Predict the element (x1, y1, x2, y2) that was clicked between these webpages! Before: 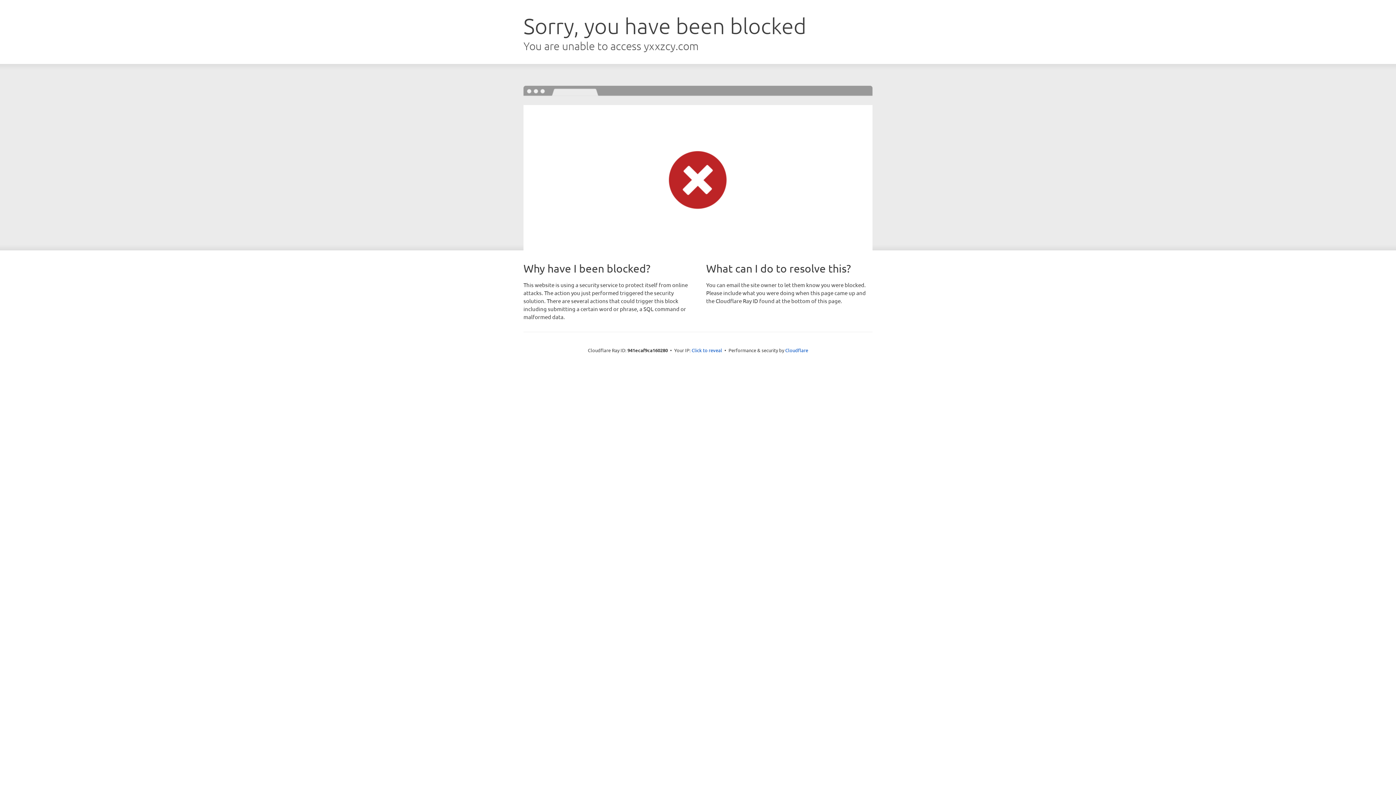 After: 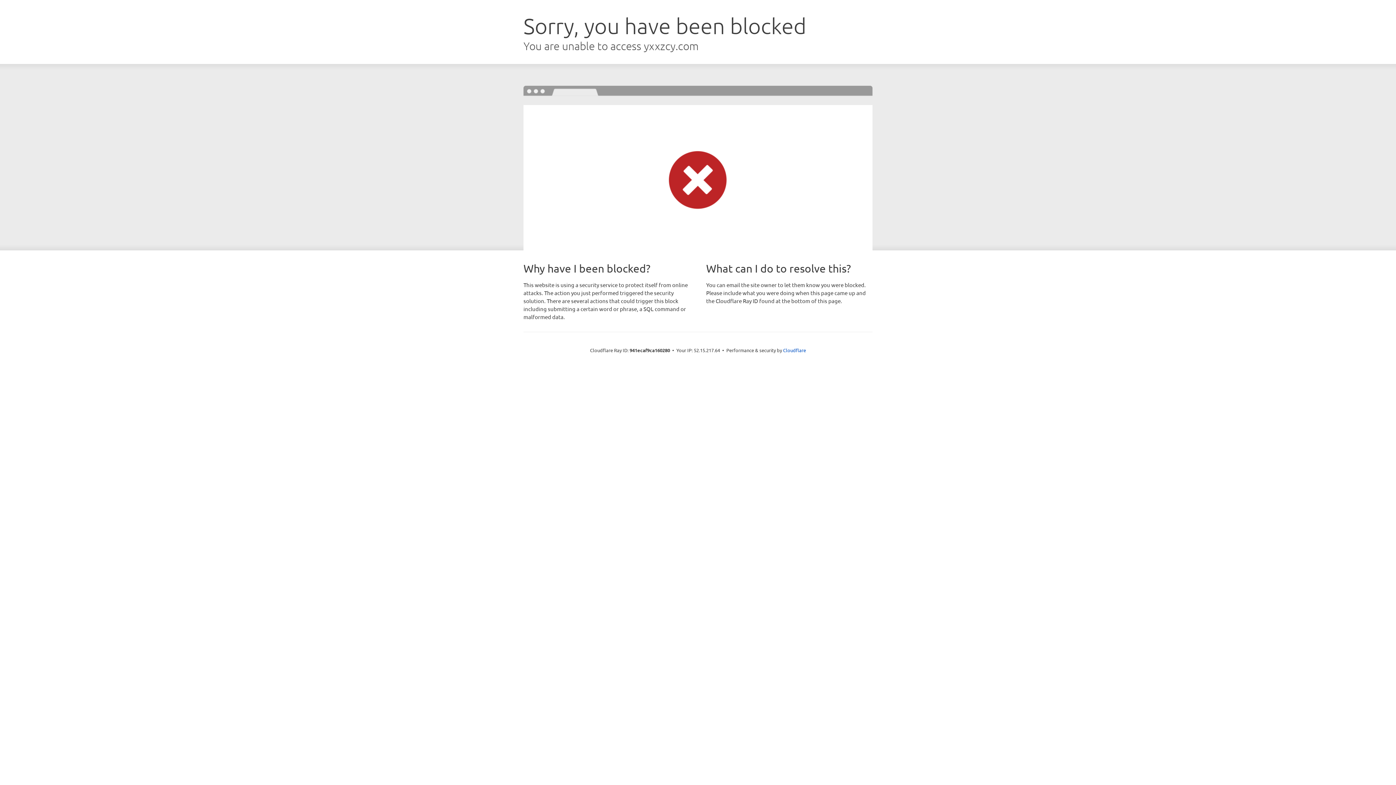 Action: bbox: (691, 346, 722, 353) label: Click to reveal